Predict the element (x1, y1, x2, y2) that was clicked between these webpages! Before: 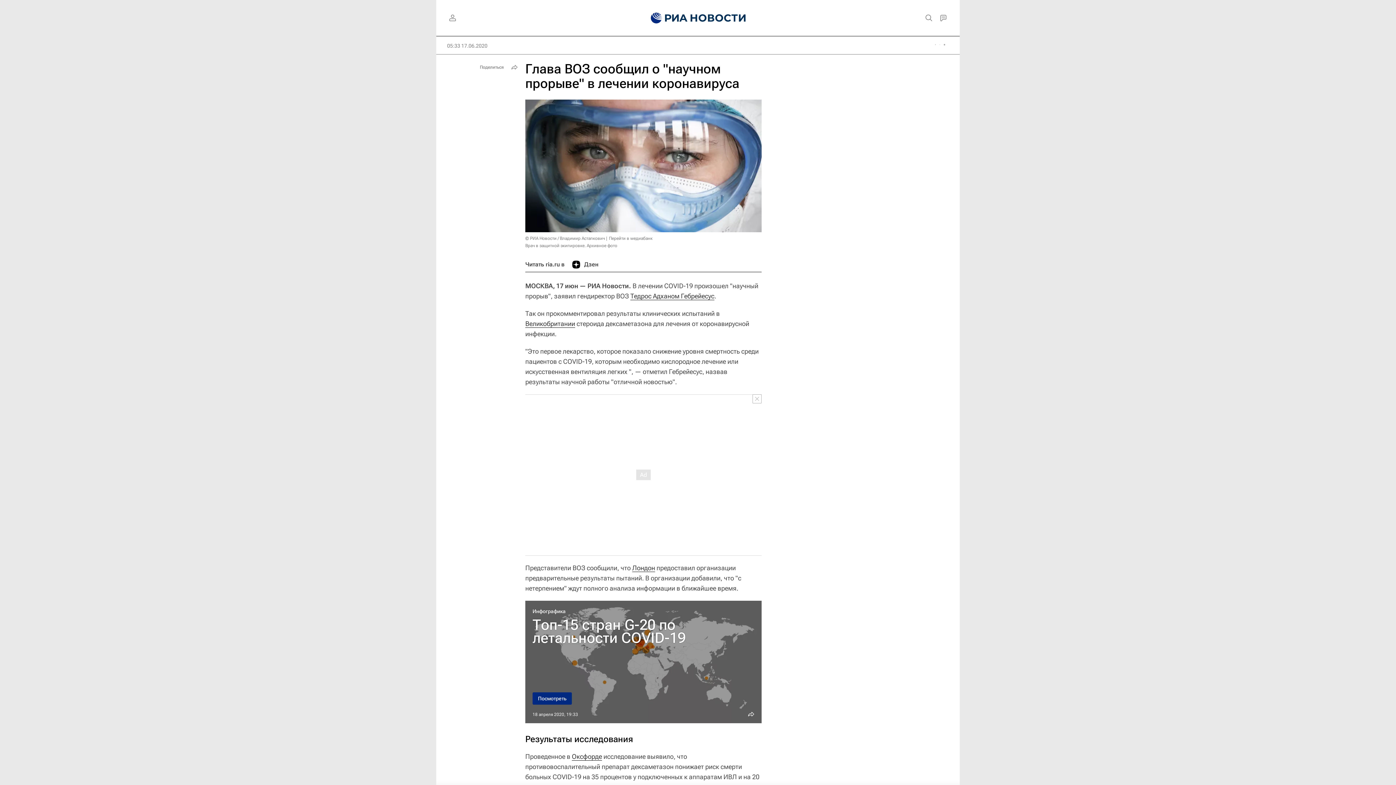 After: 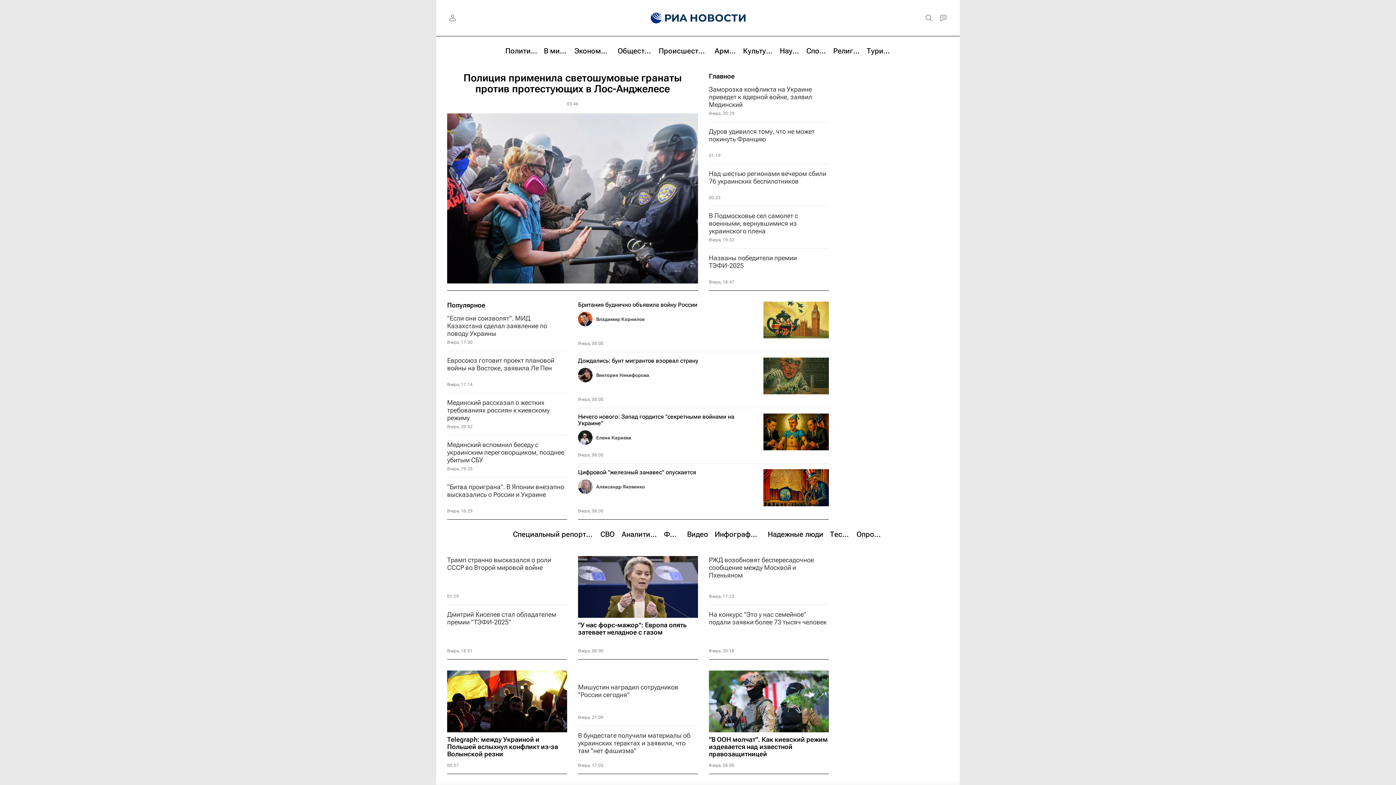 Action: bbox: (639, 0, 756, 36)